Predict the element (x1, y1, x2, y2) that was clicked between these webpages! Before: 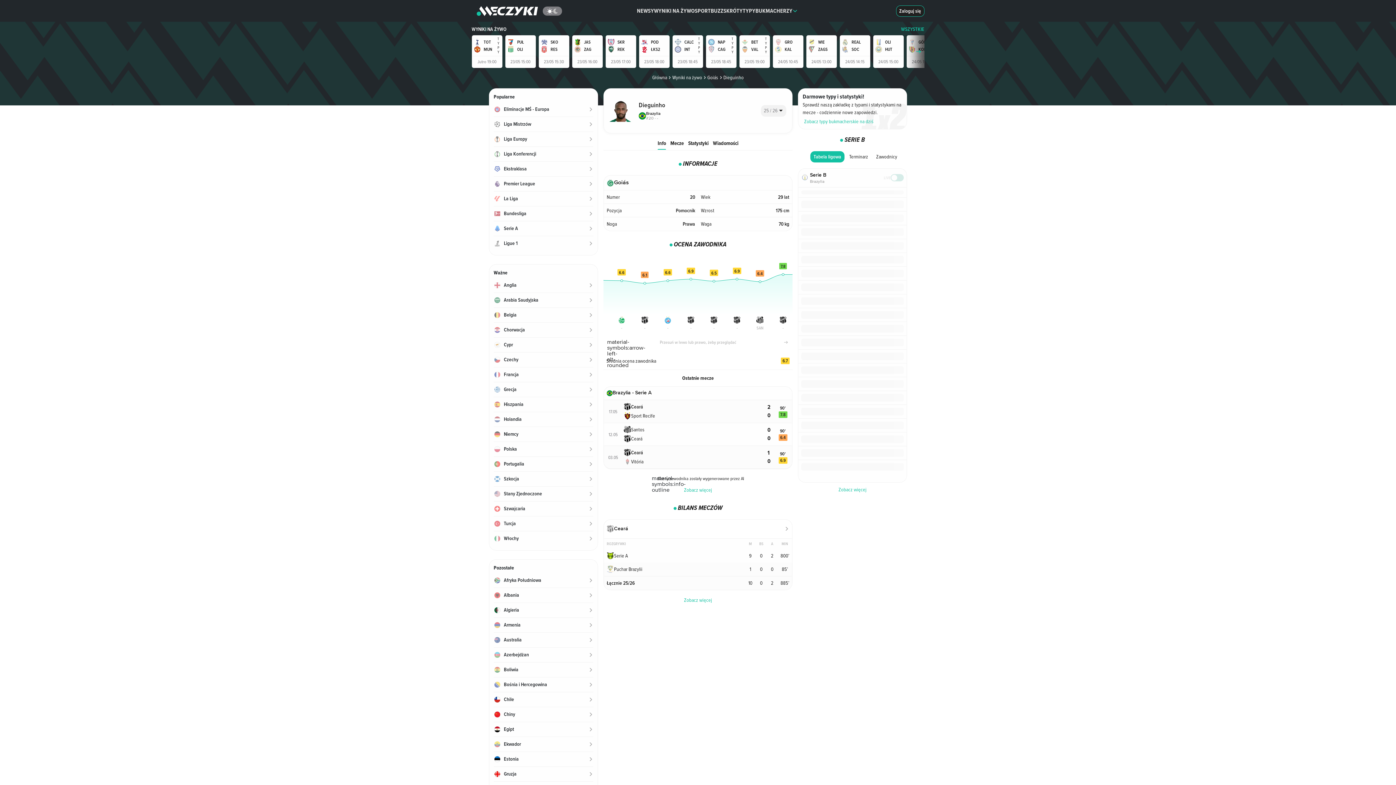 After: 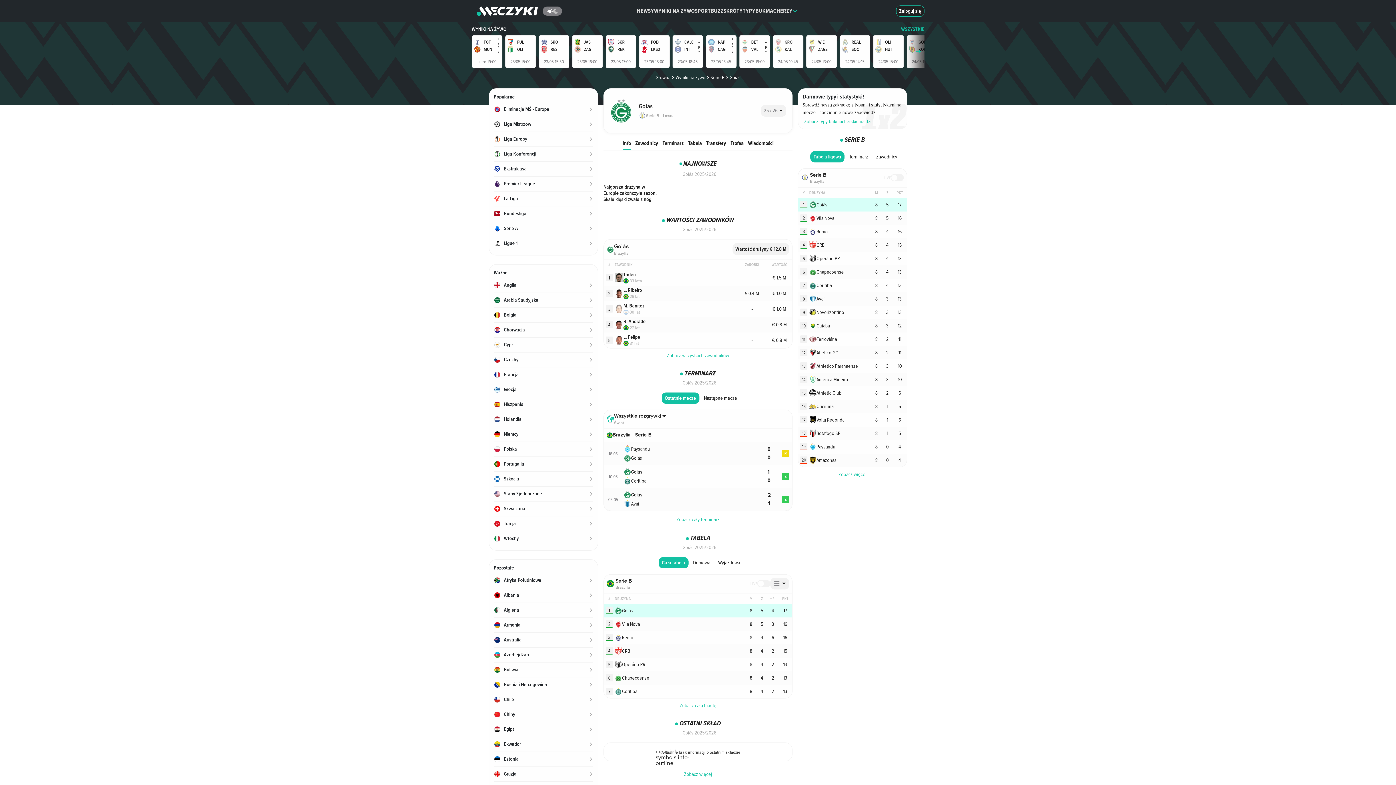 Action: bbox: (606, 178, 698, 187) label: Goiás